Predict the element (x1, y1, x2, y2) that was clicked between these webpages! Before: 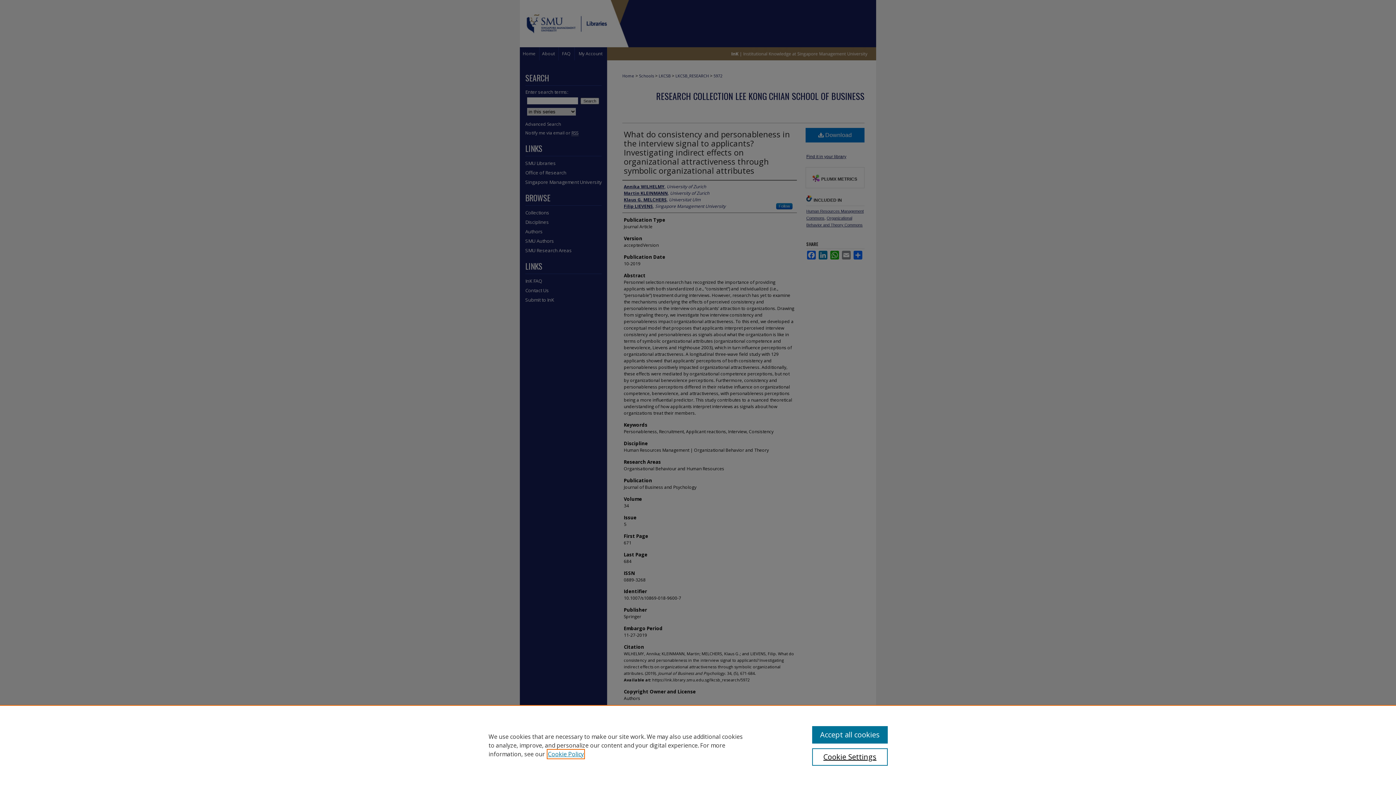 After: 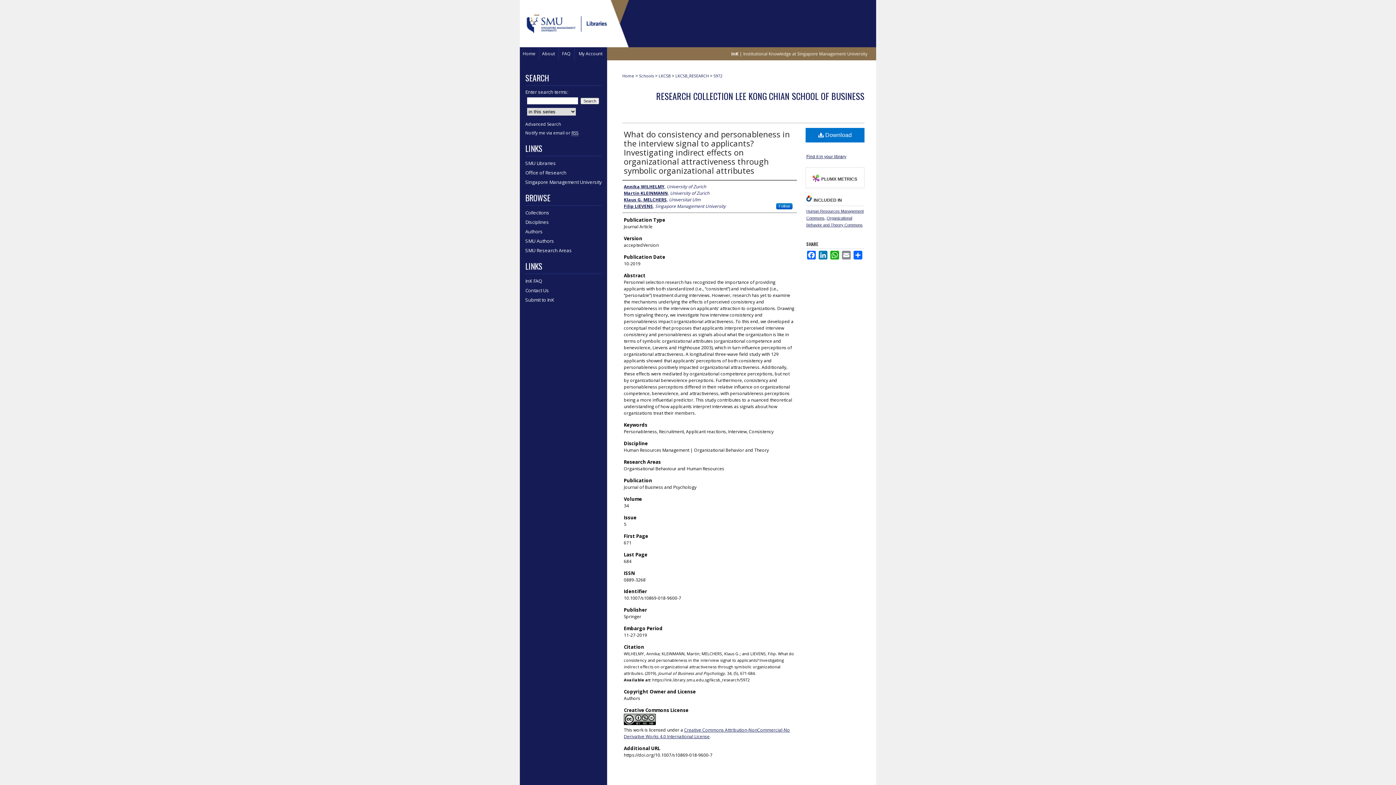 Action: bbox: (812, 726, 887, 744) label: Accept all cookies